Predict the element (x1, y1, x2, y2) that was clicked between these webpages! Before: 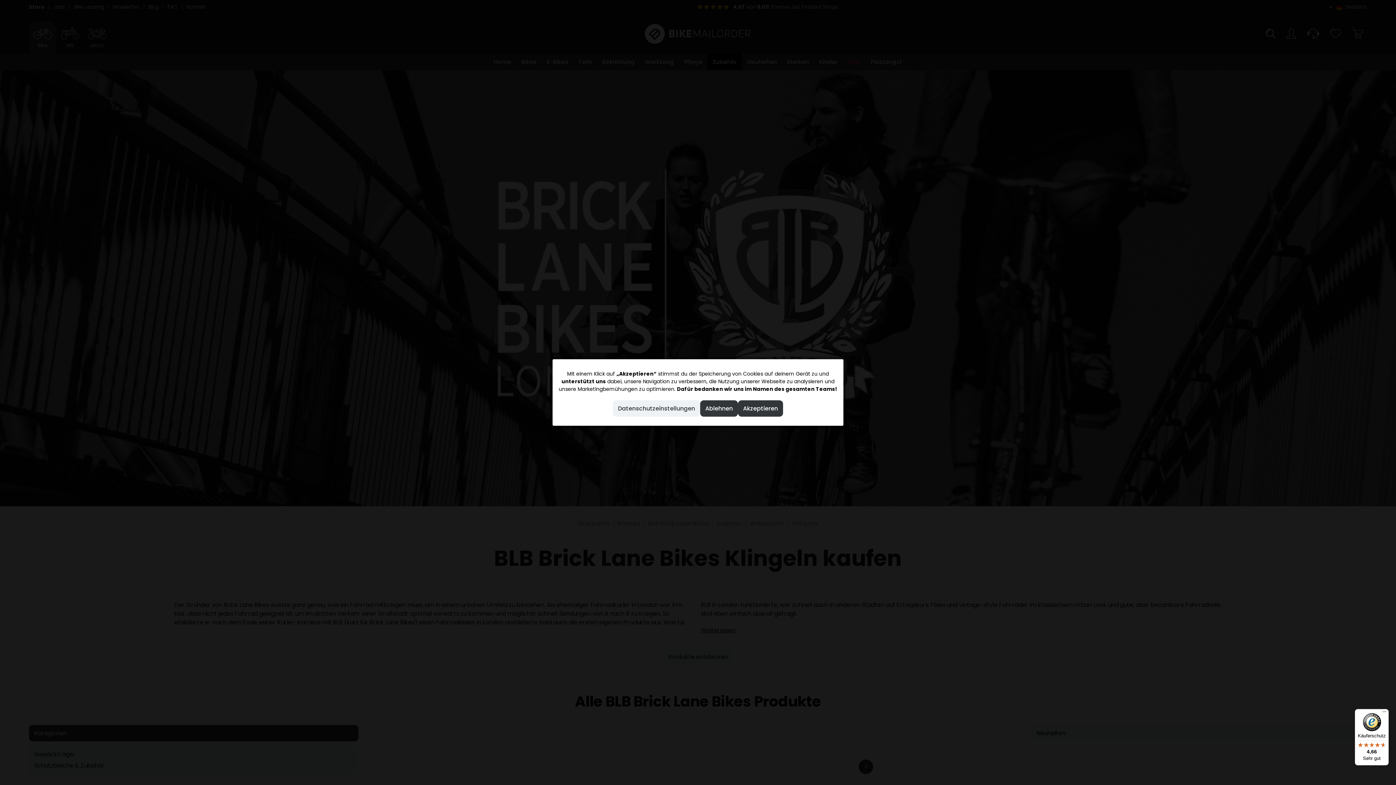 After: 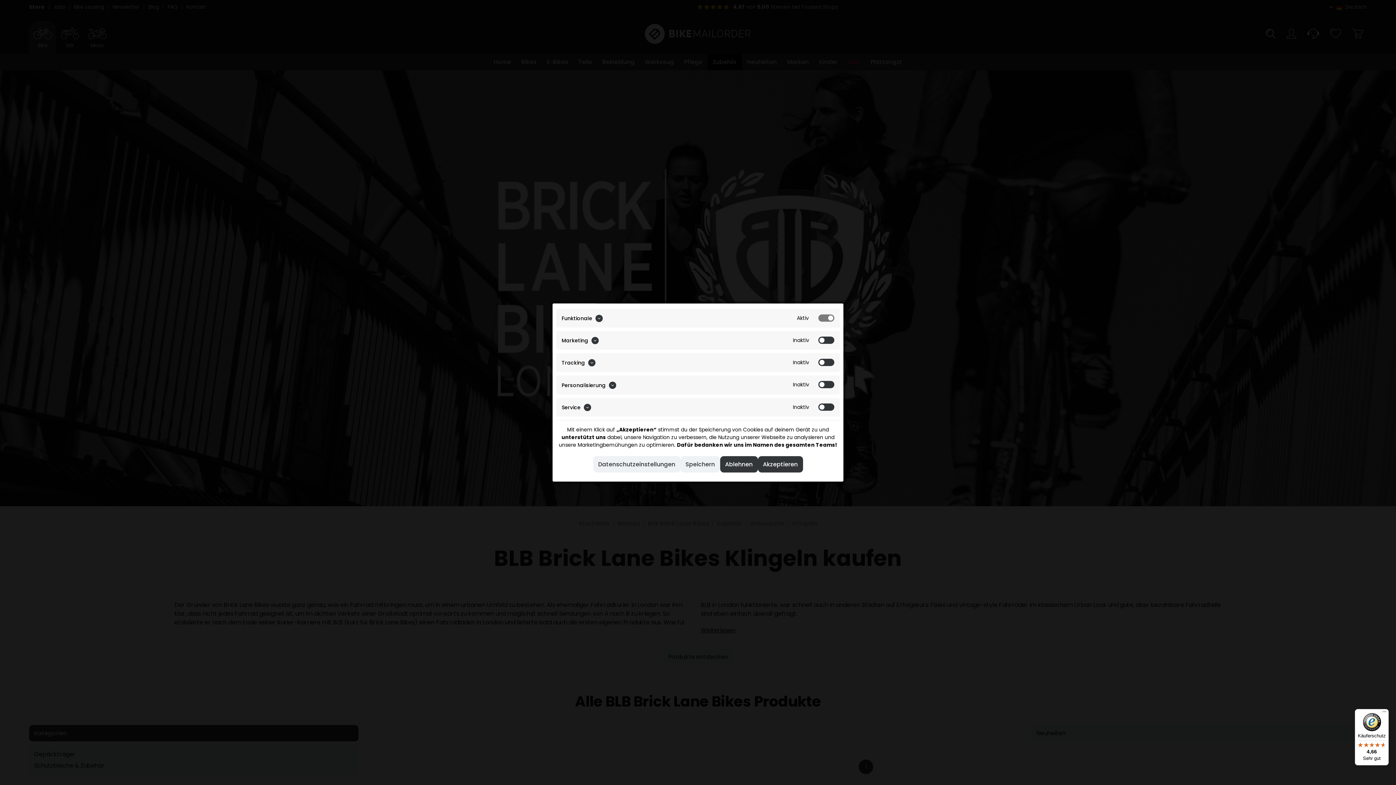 Action: bbox: (613, 400, 700, 416) label: Datenschutzeinstellungen